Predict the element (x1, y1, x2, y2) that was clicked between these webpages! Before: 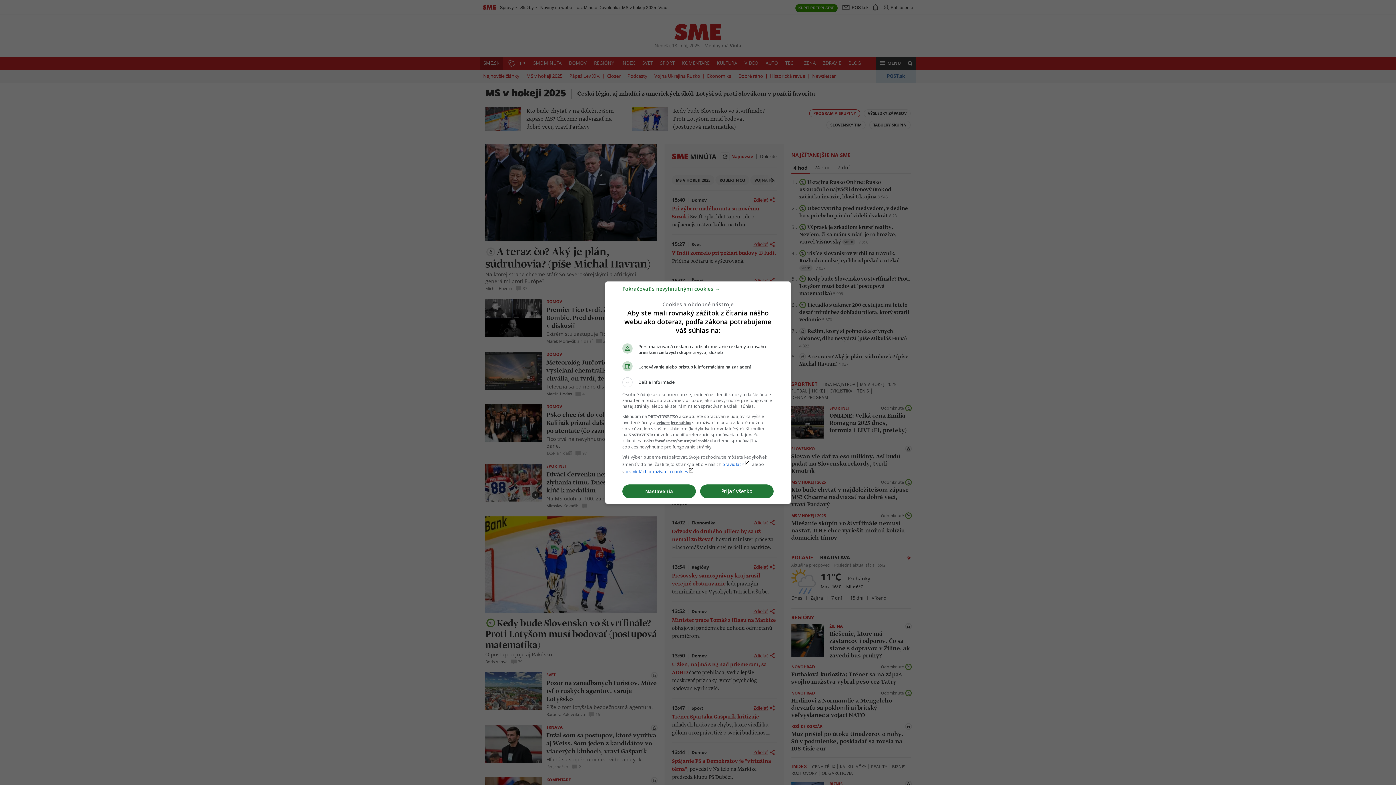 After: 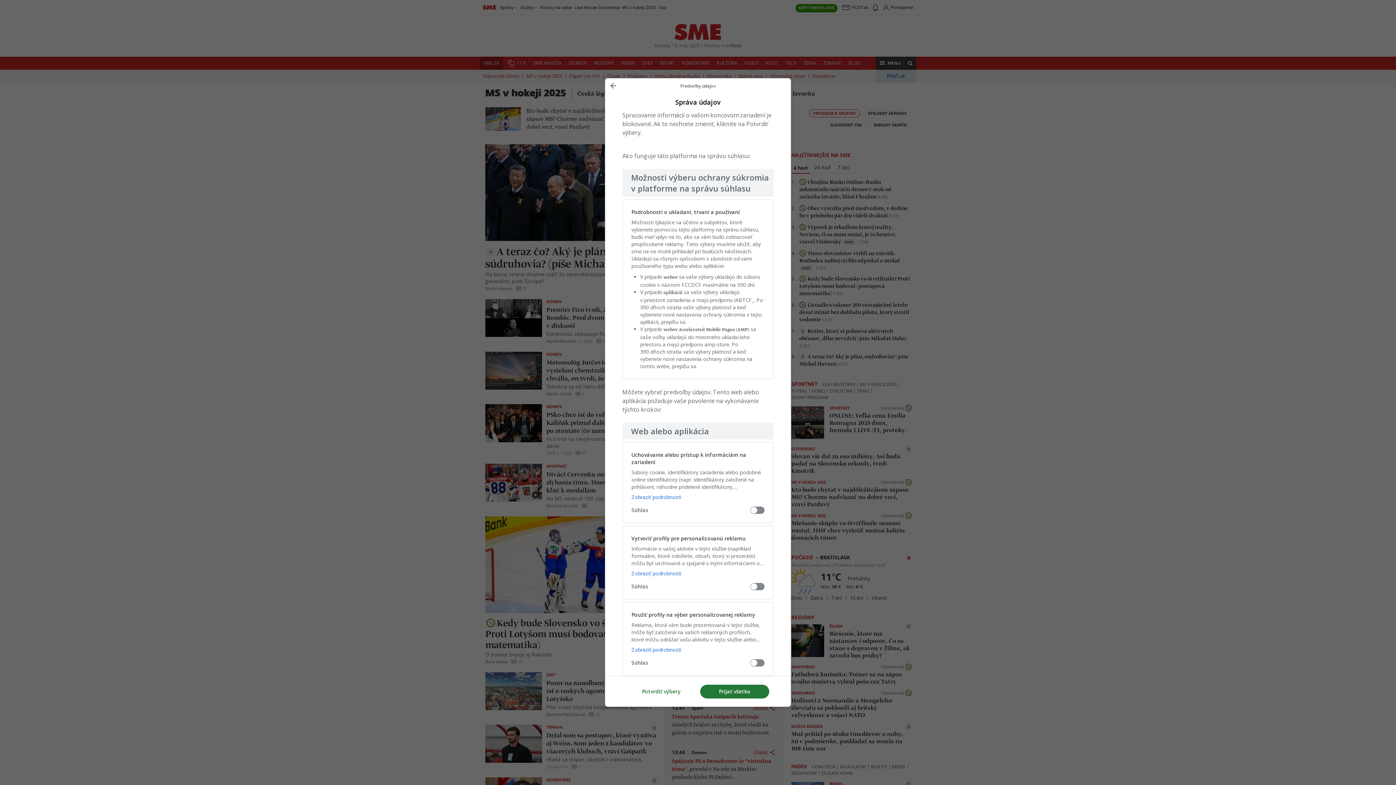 Action: bbox: (622, 484, 696, 498) label: Nastavenia